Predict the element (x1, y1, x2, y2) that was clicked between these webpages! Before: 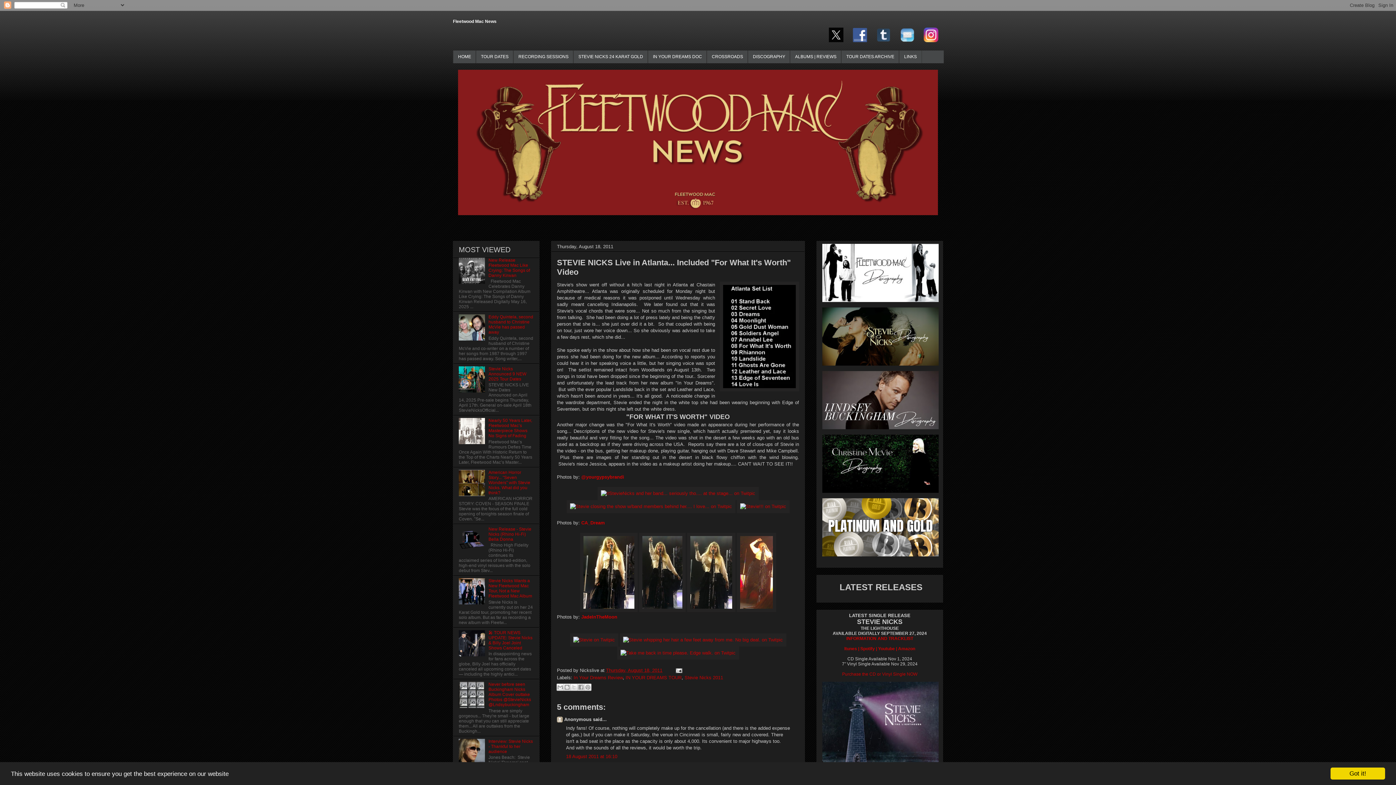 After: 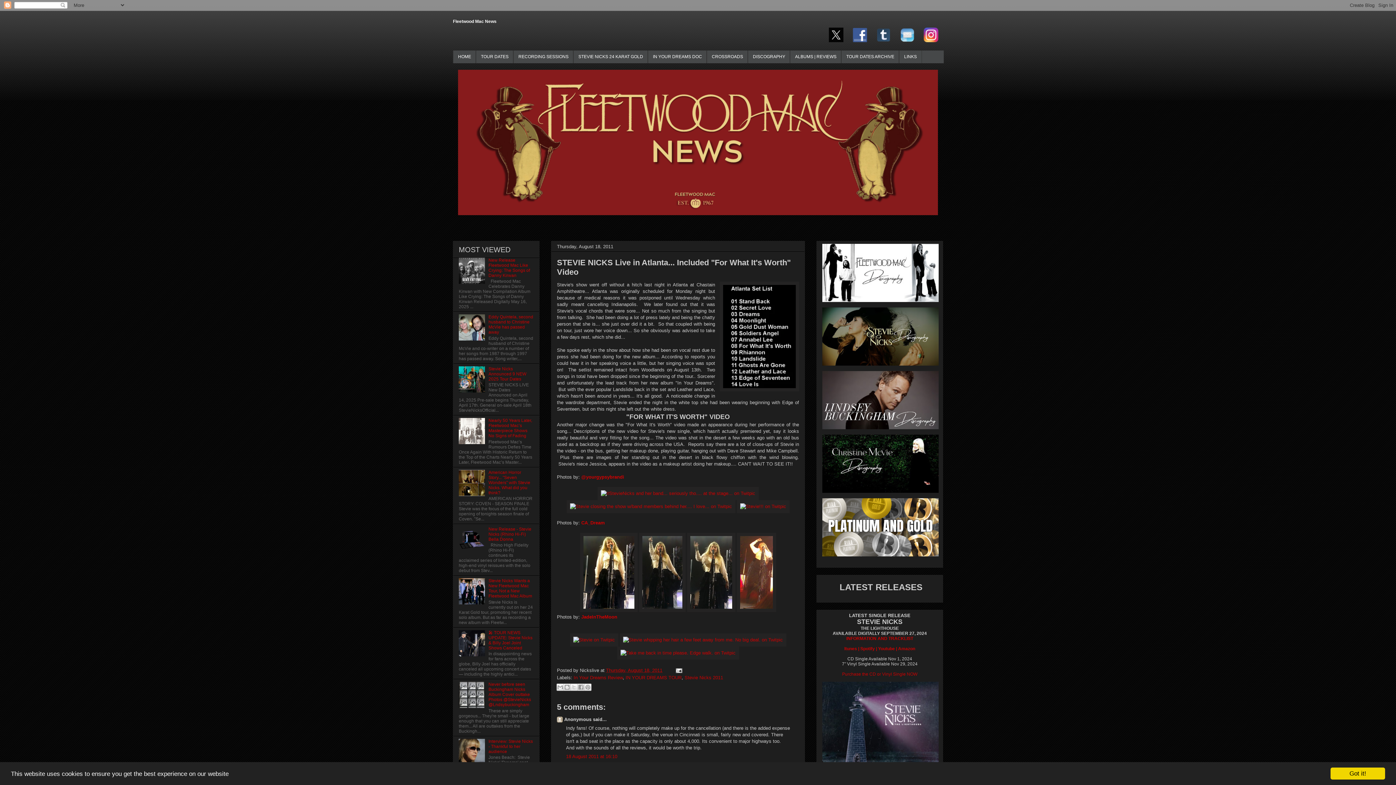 Action: bbox: (876, 37, 890, 43)